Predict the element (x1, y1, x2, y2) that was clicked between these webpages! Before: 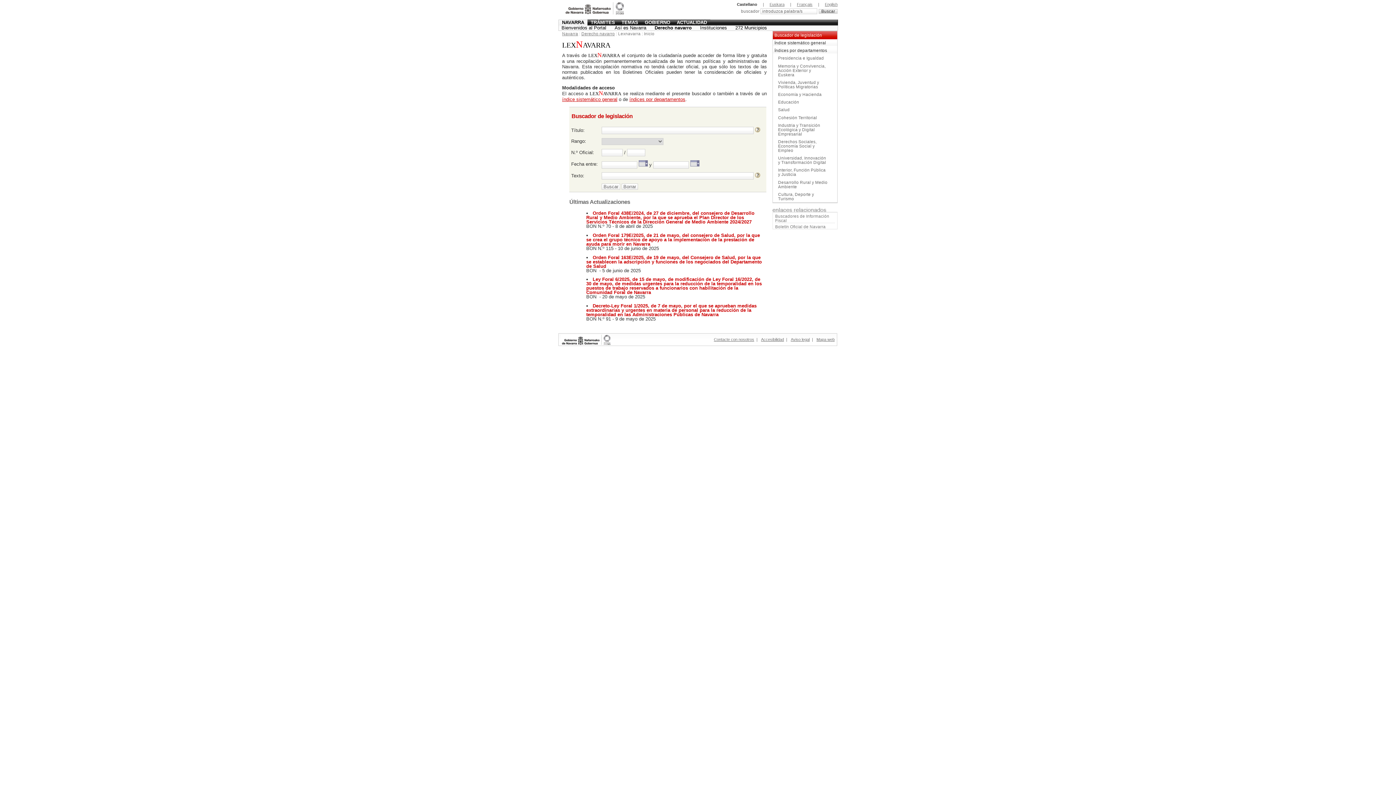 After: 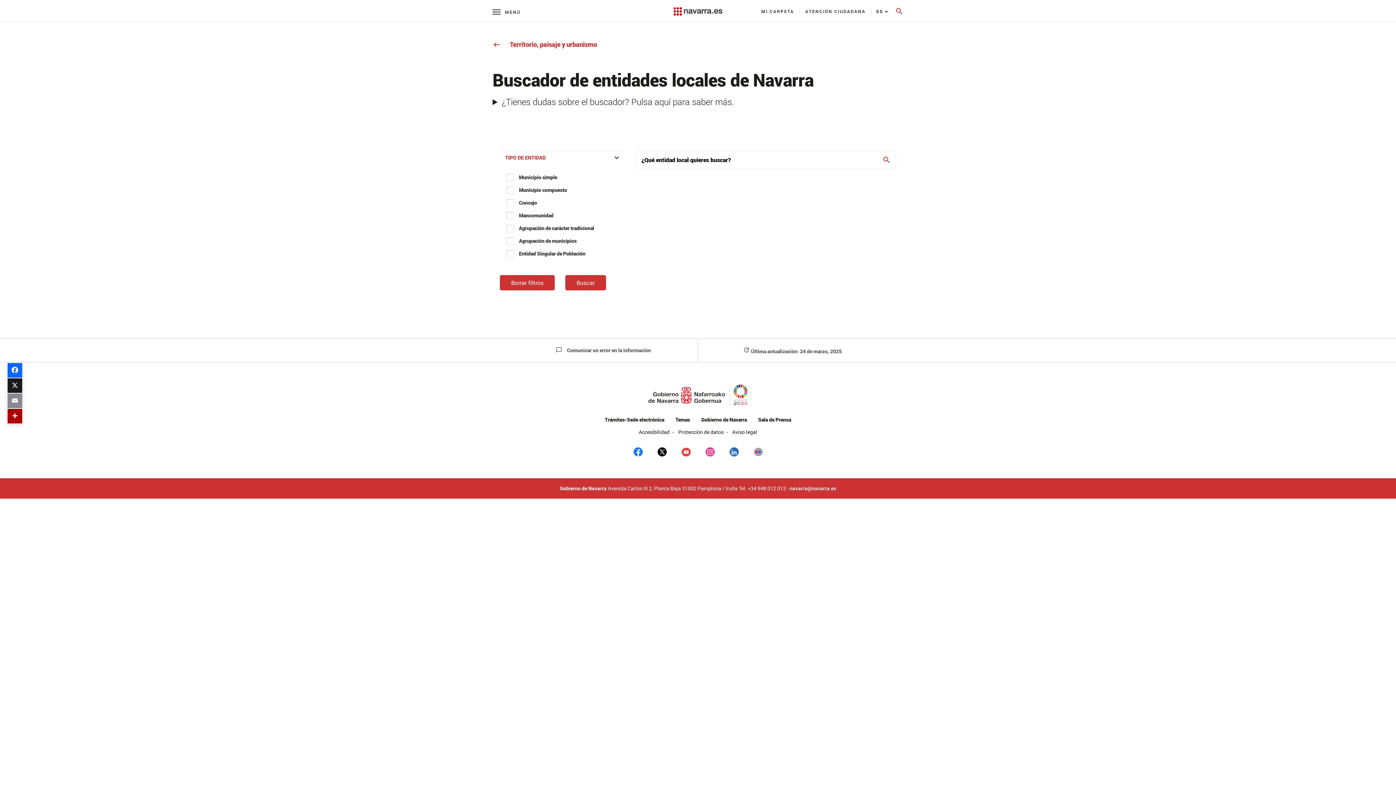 Action: bbox: (735, 25, 769, 30) label: 272 Municipios